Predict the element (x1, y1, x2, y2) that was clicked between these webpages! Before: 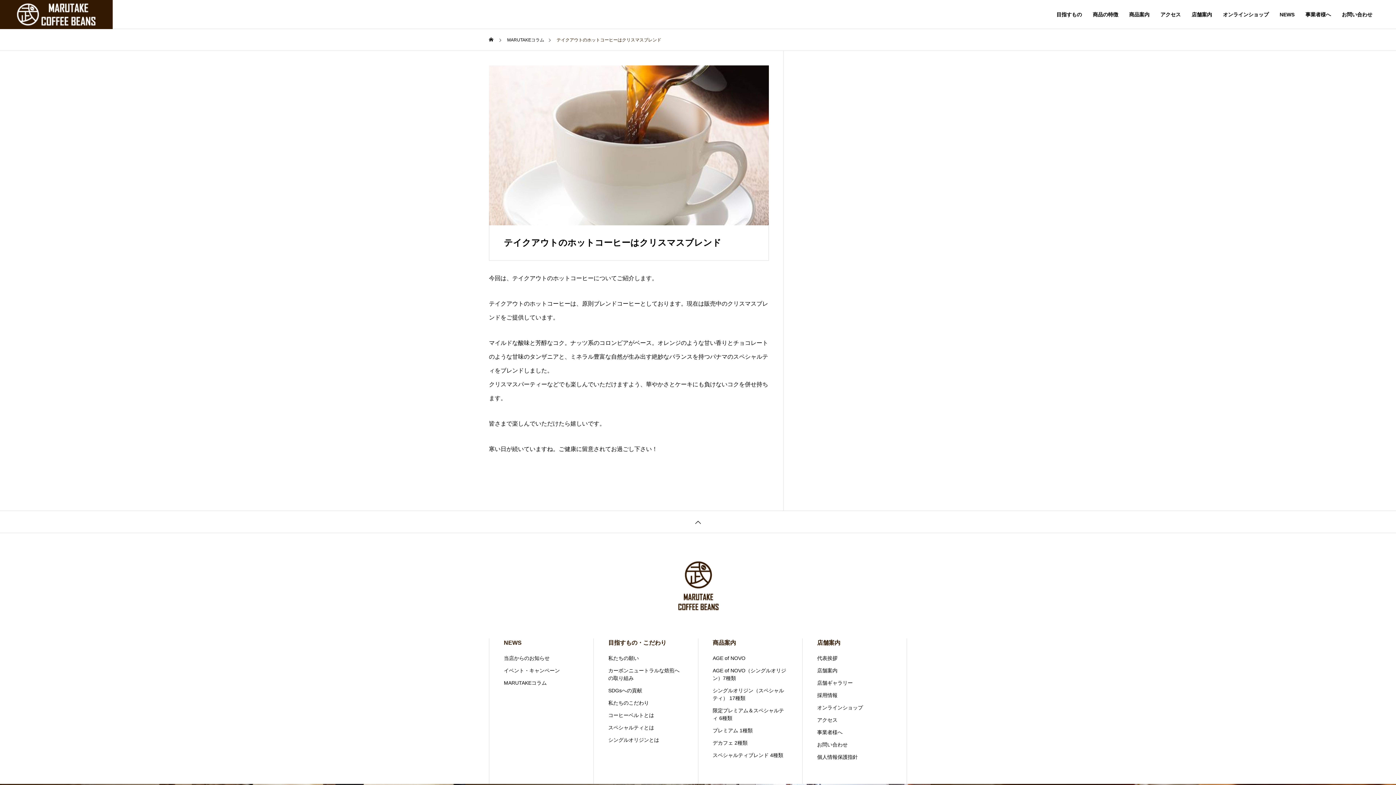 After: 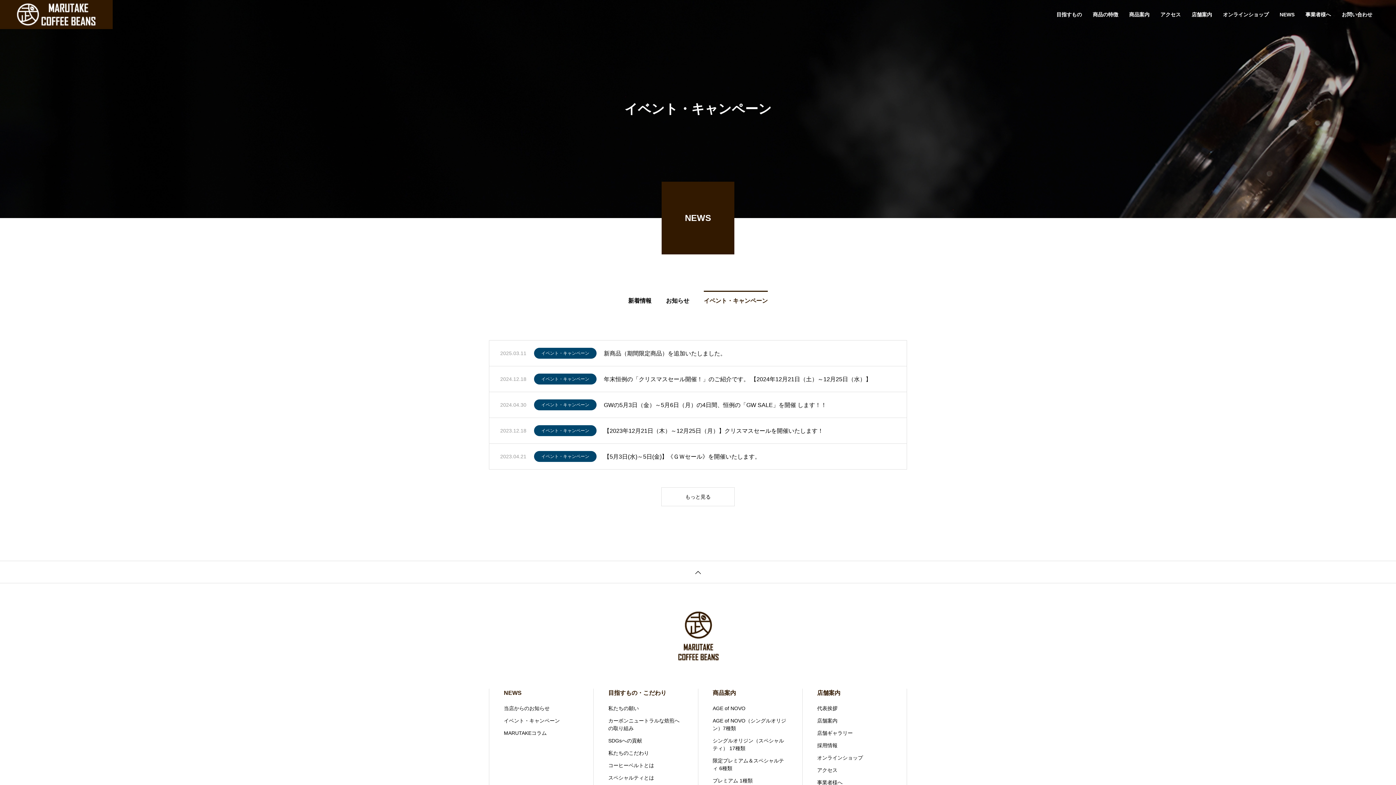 Action: label: イベント・キャンペーン bbox: (504, 667, 579, 674)